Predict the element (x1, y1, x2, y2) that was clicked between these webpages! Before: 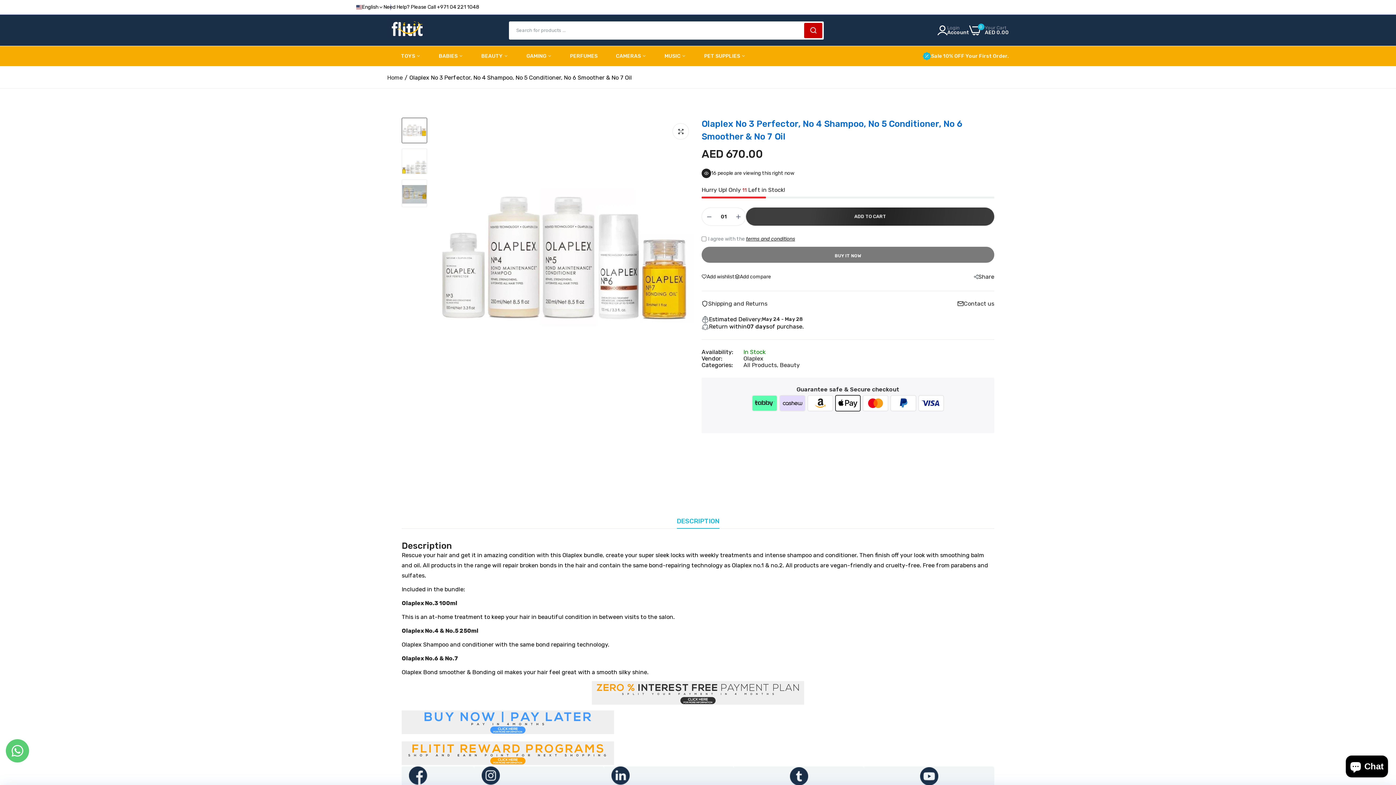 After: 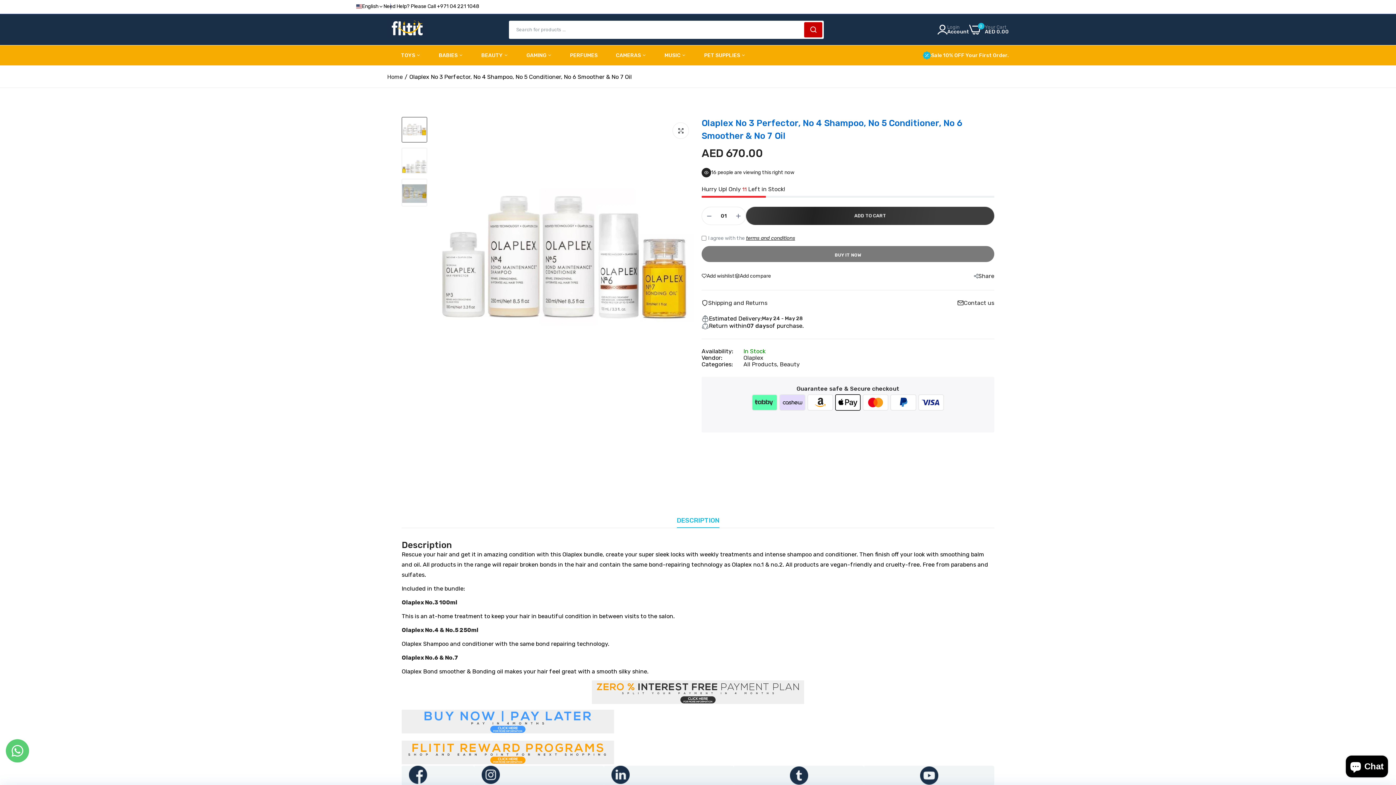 Action: bbox: (409, 780, 427, 786)